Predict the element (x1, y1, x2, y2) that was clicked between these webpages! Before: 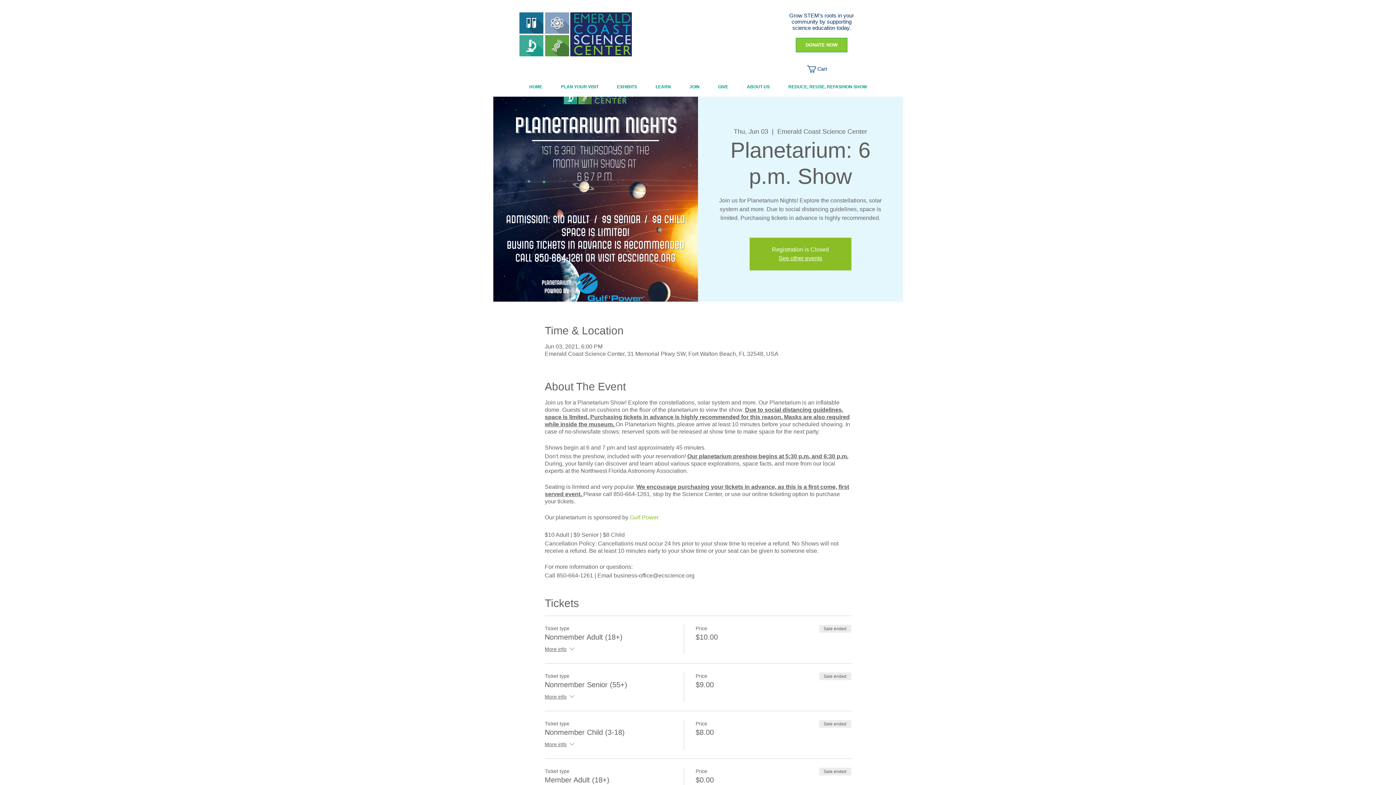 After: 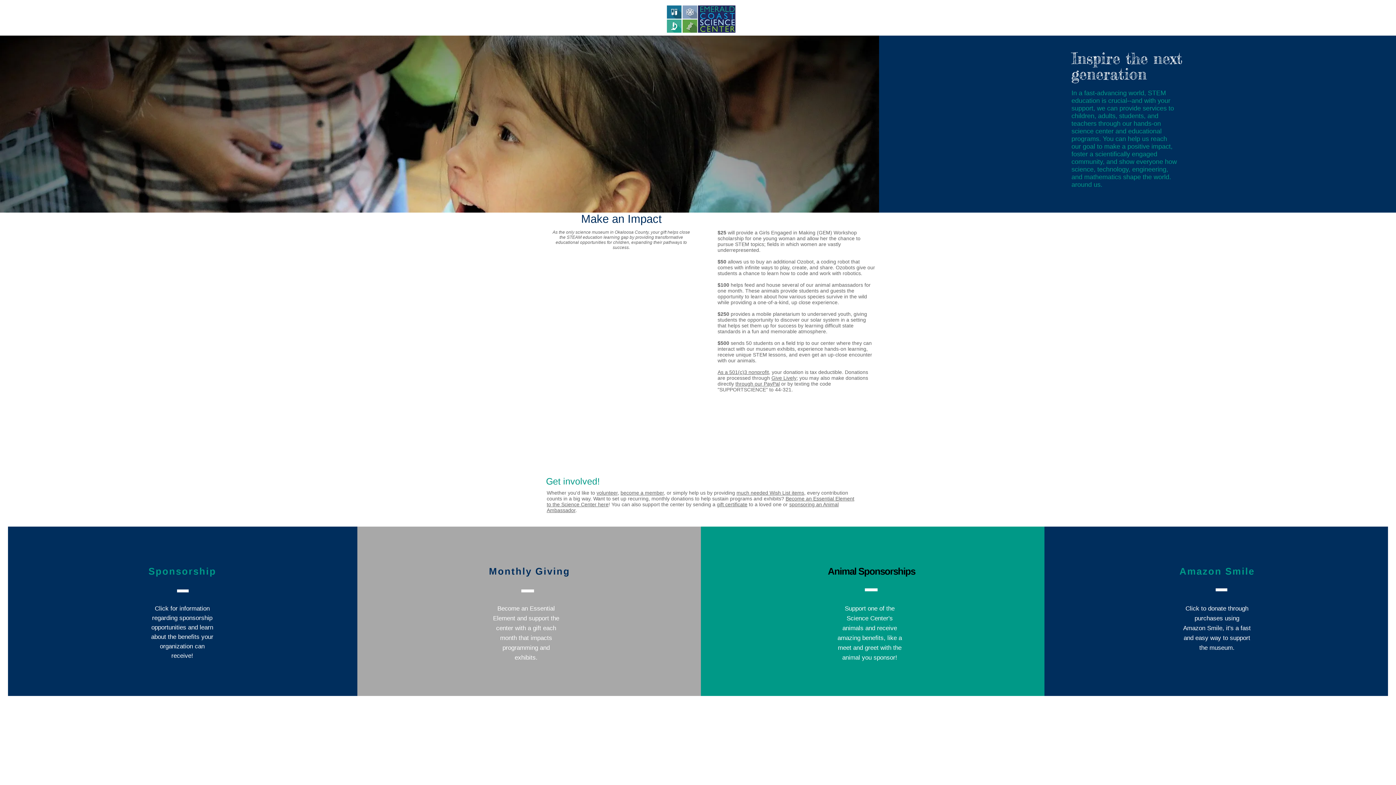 Action: label: GIVE bbox: (709, 79, 737, 94)